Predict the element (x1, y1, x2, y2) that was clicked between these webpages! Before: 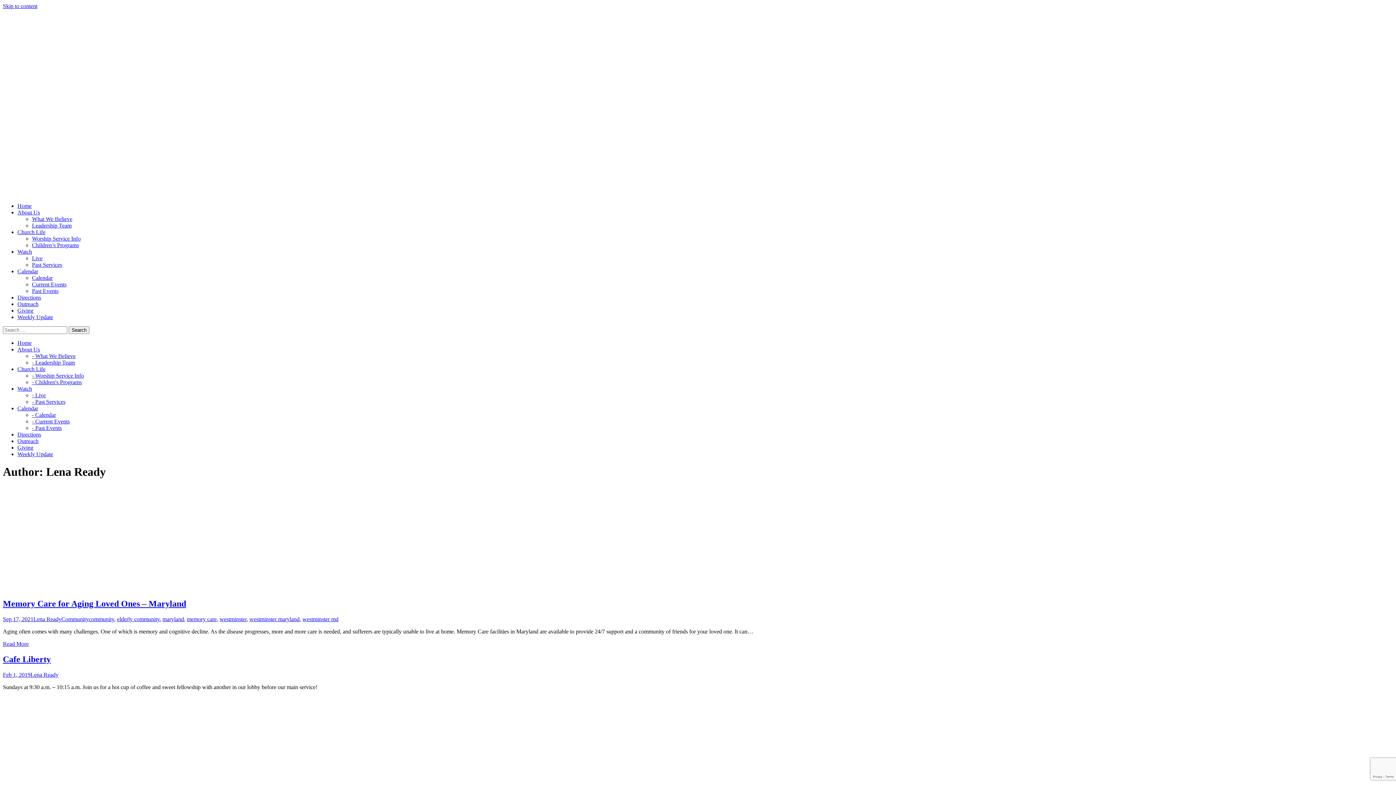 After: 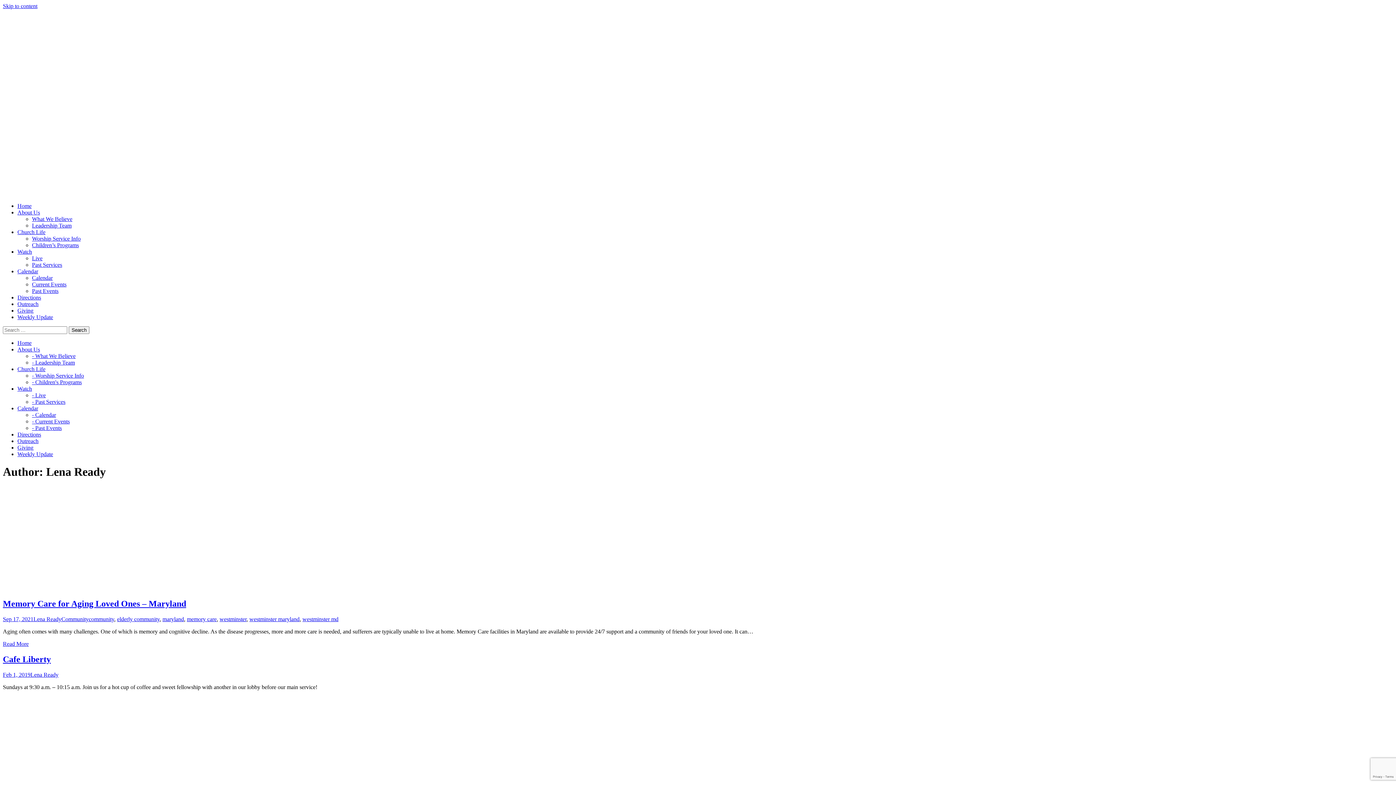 Action: label: Lena Ready bbox: (30, 671, 58, 678)